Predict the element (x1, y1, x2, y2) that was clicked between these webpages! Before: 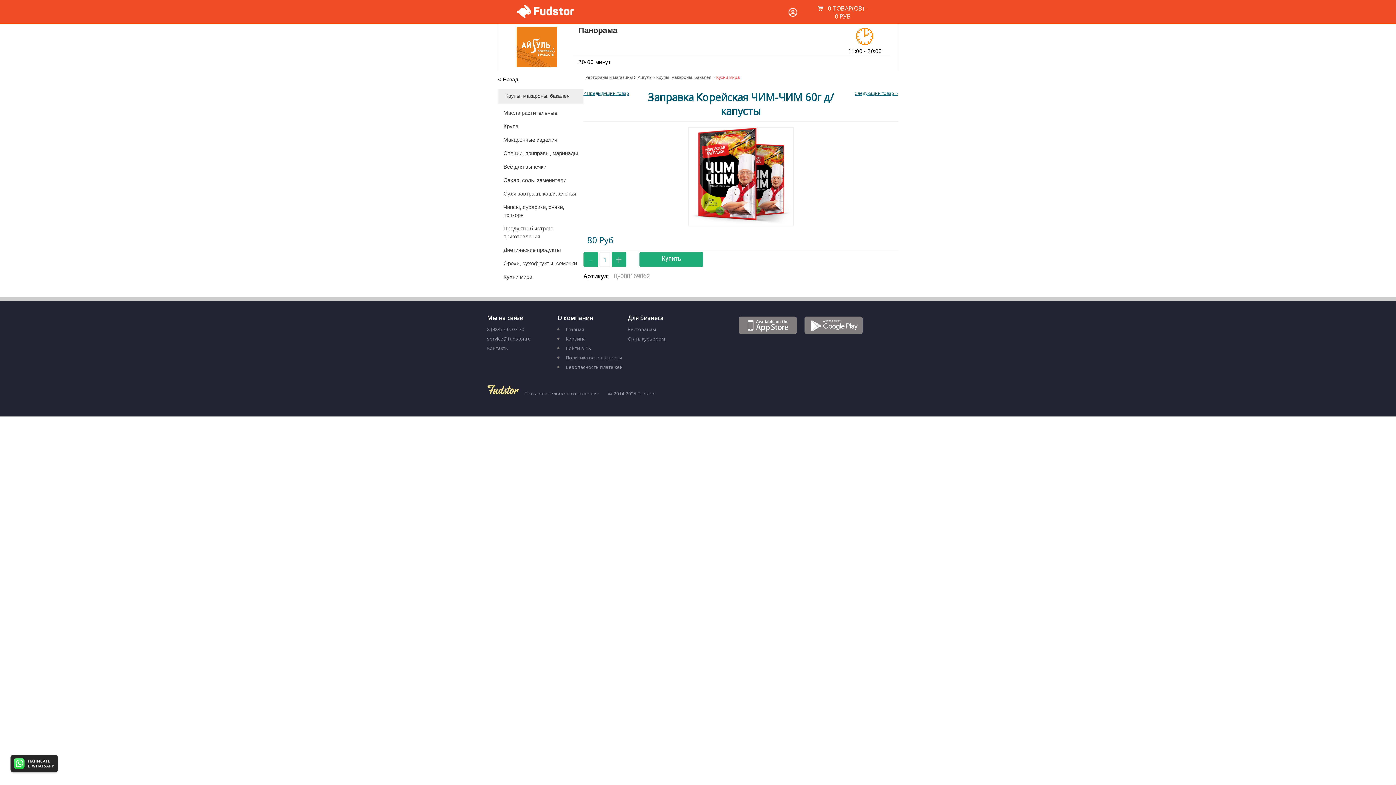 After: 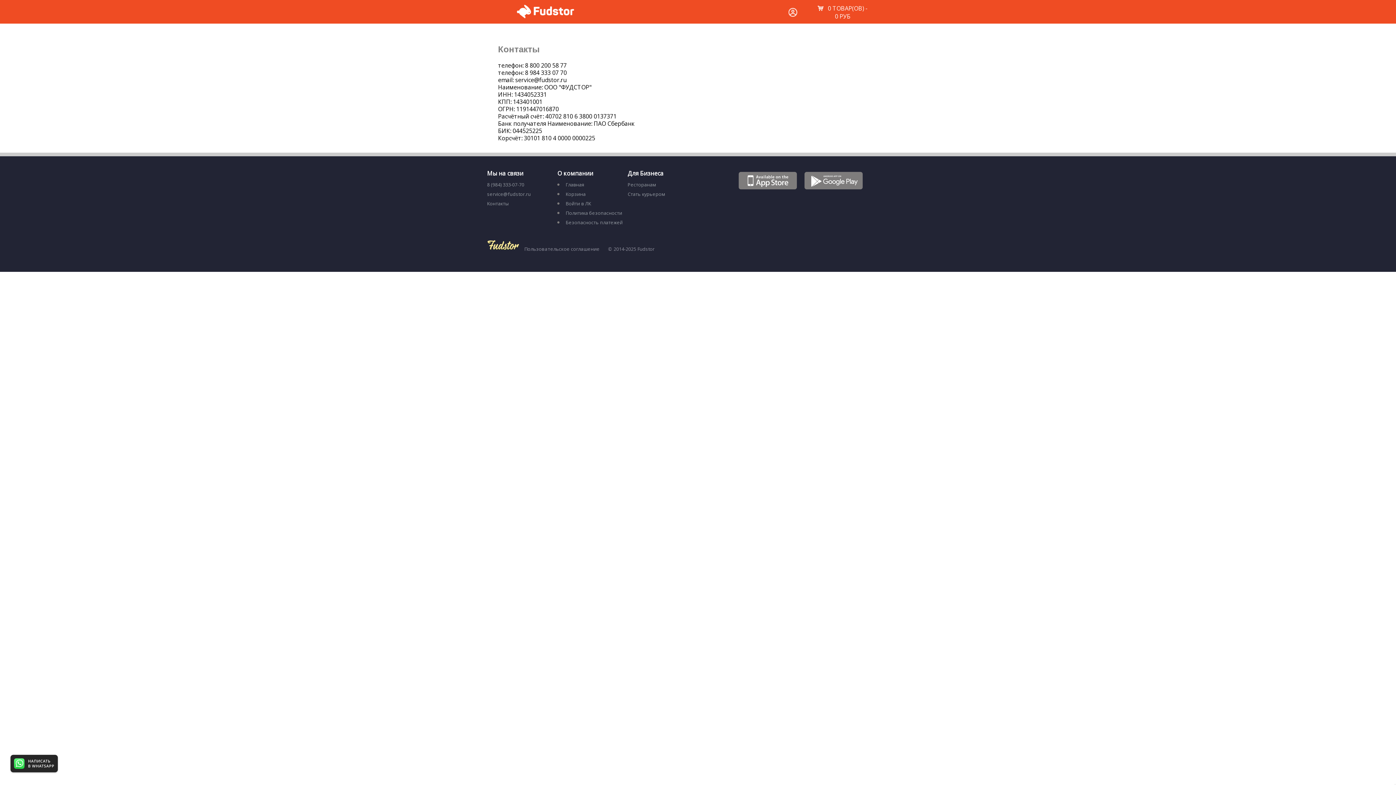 Action: label: Контакты bbox: (487, 345, 509, 351)